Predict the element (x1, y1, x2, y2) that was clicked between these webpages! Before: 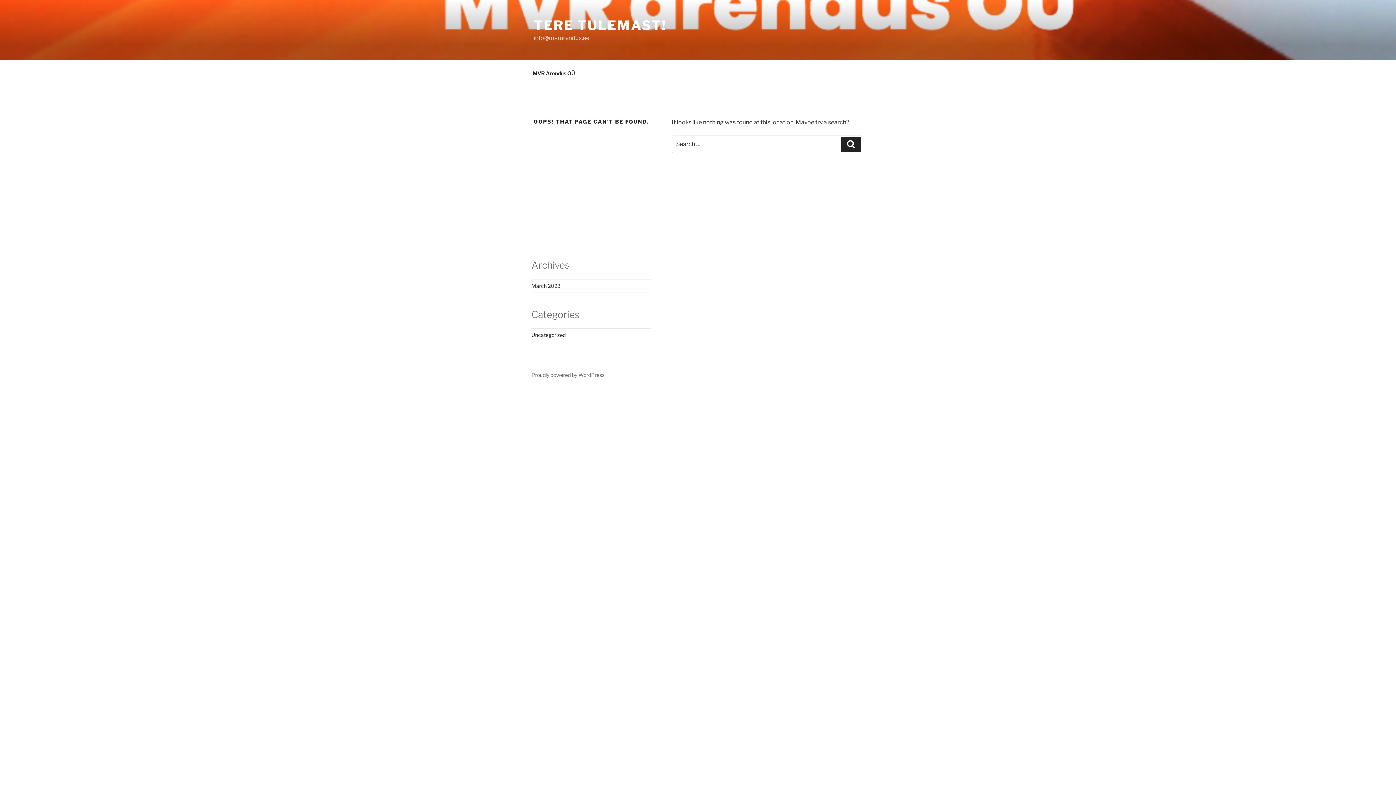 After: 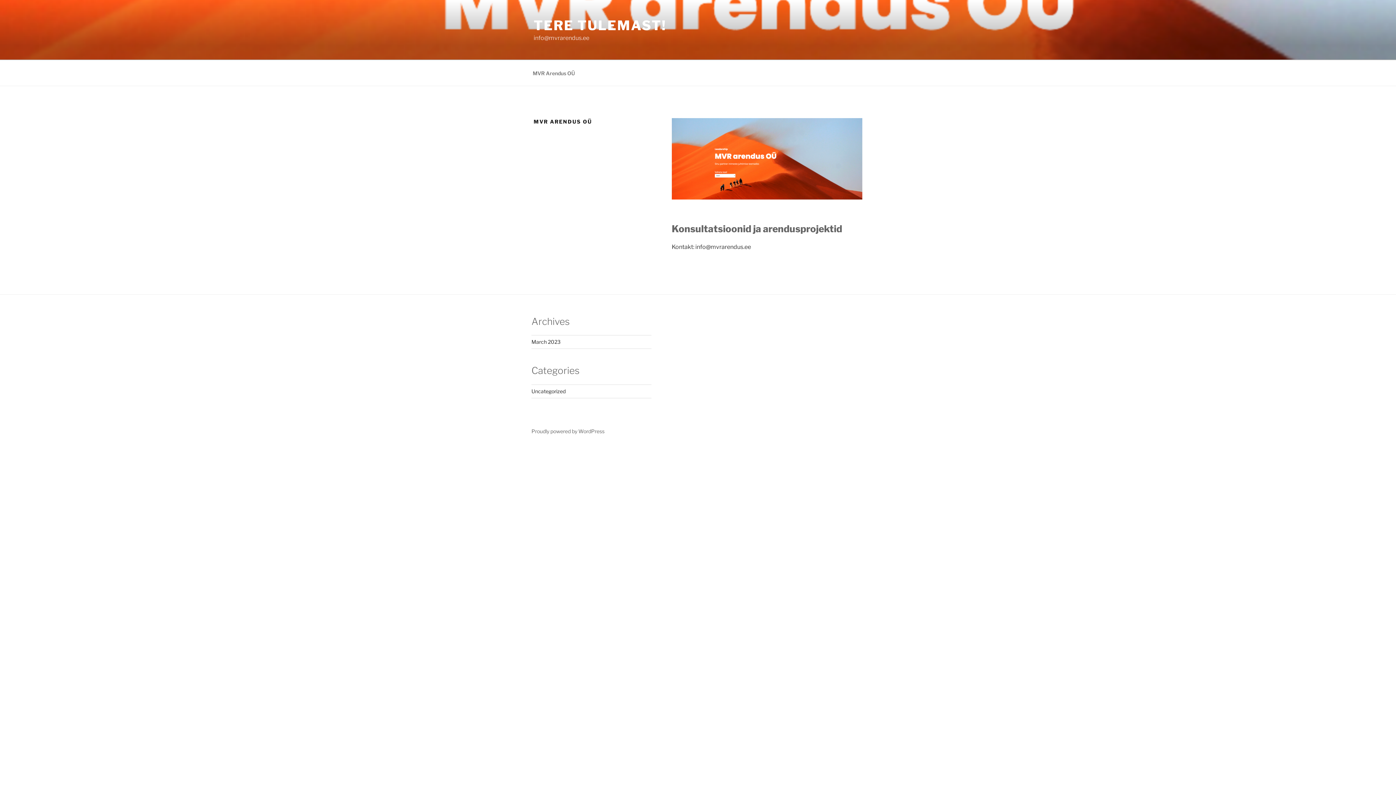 Action: bbox: (526, 64, 581, 82) label: MVR Arendus OÜ